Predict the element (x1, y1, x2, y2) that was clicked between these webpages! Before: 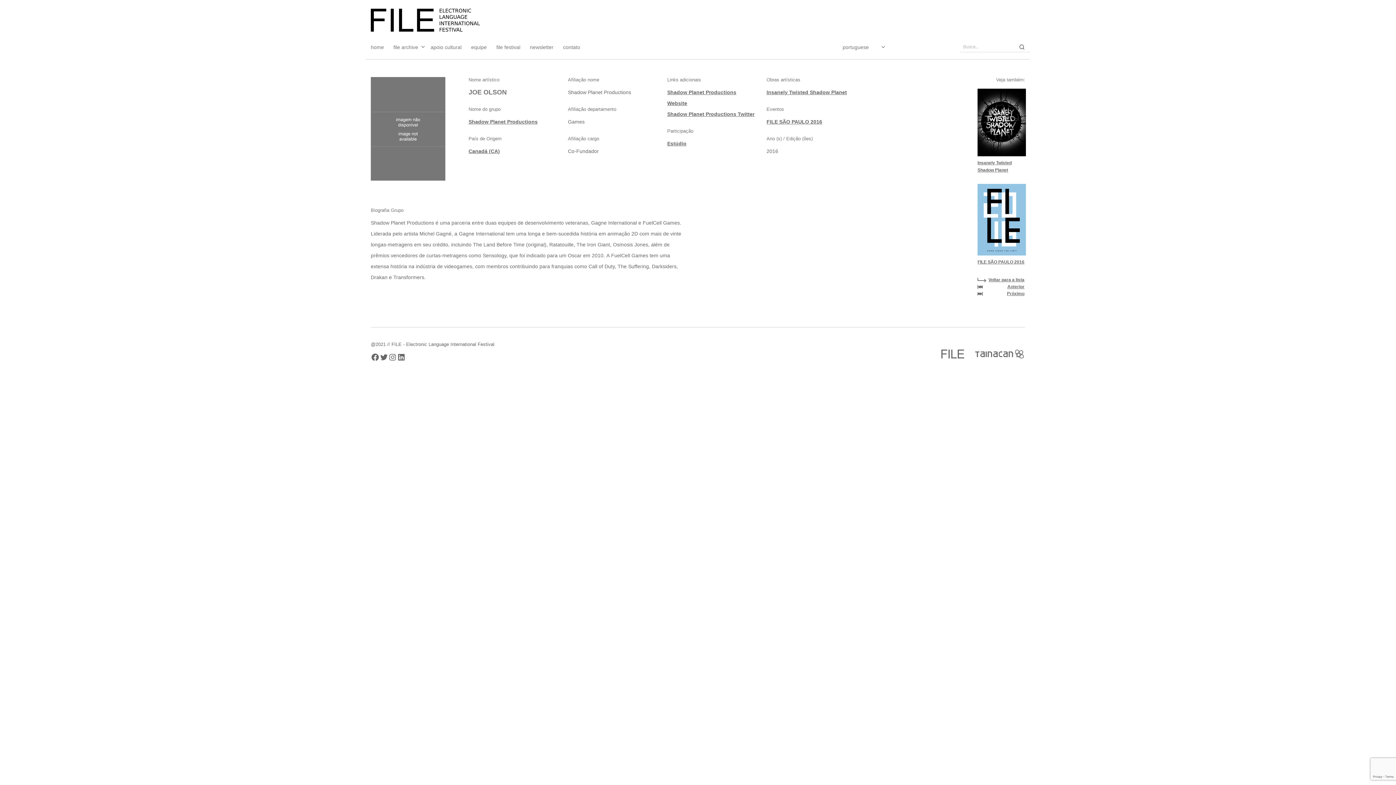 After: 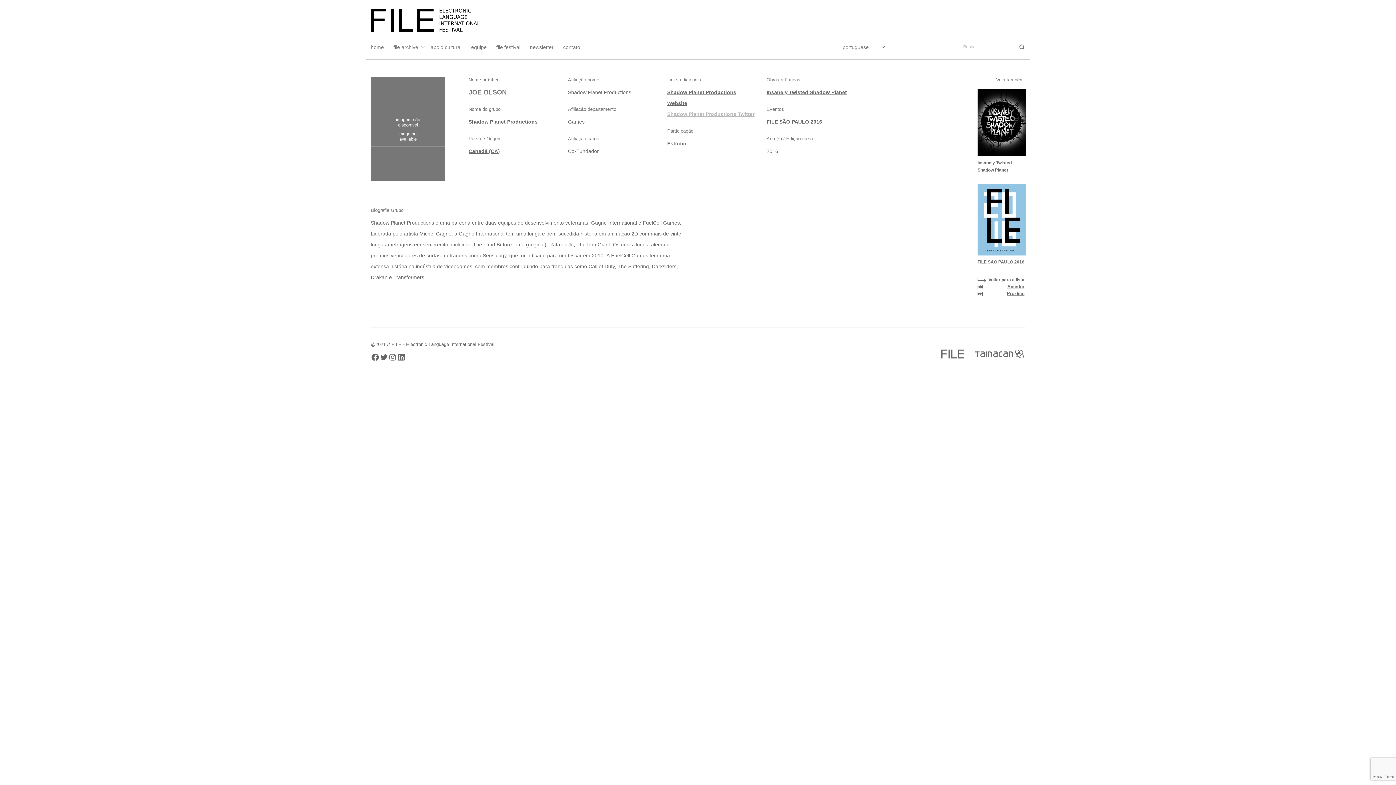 Action: bbox: (667, 111, 754, 117) label: Shadow Planet Productions Twitter